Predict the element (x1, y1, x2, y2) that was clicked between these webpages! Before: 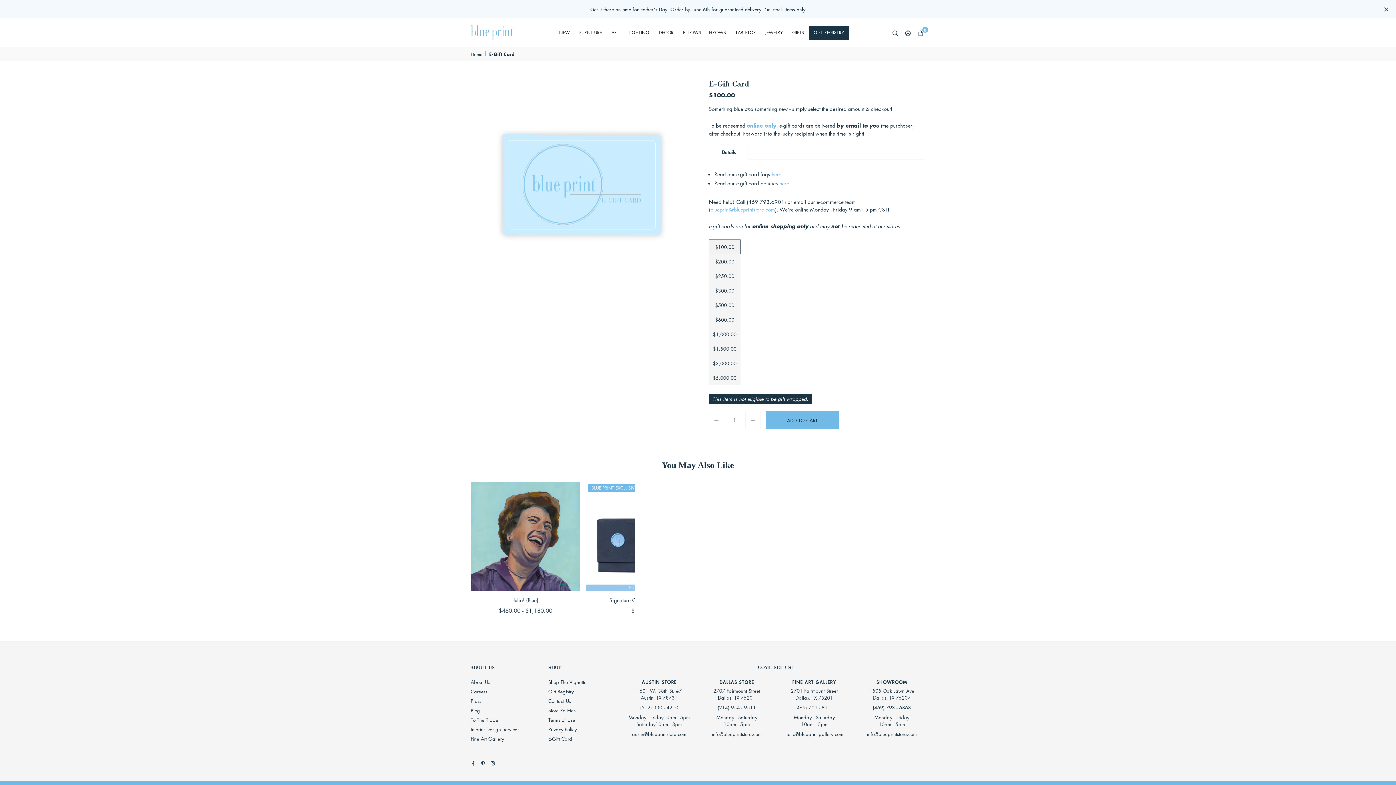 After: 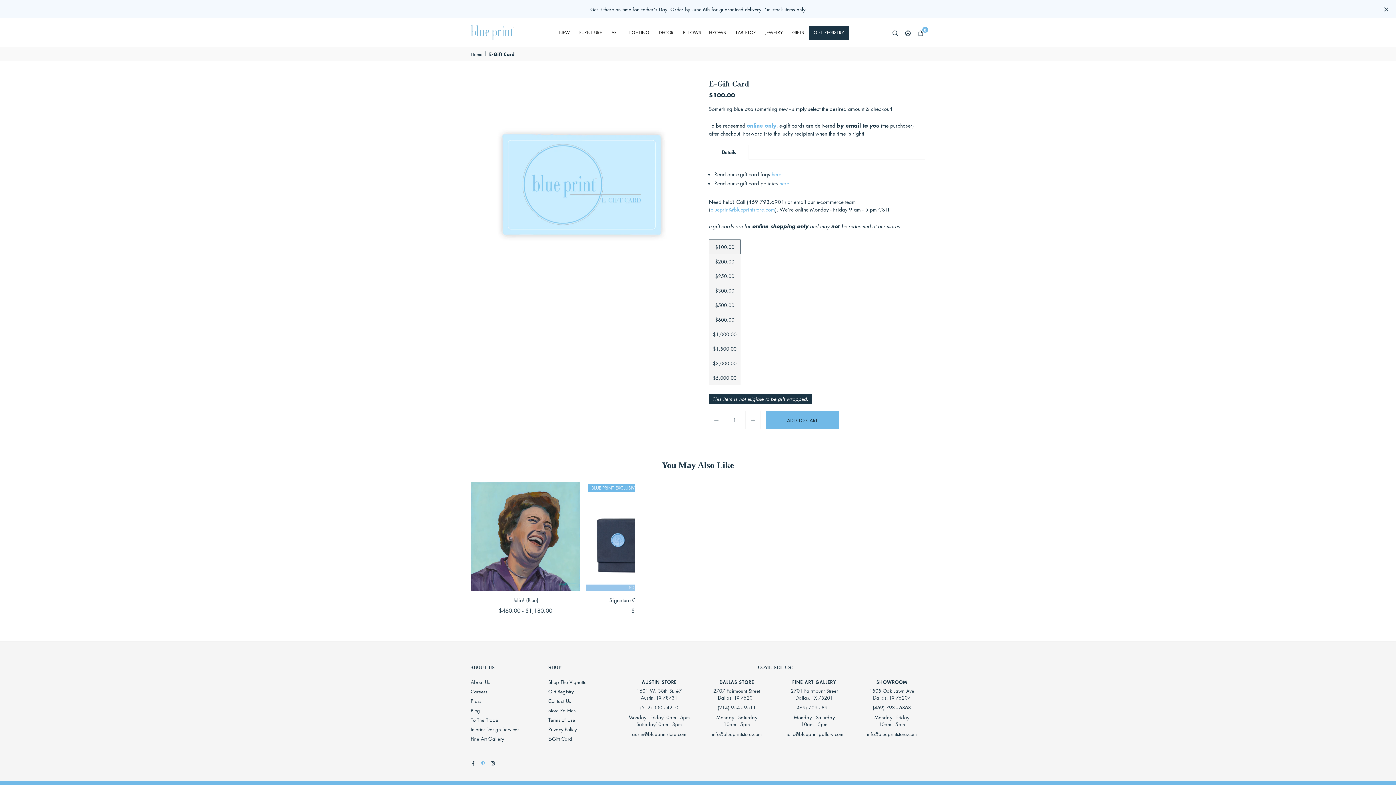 Action: label: Pinterest bbox: (480, 759, 485, 766)